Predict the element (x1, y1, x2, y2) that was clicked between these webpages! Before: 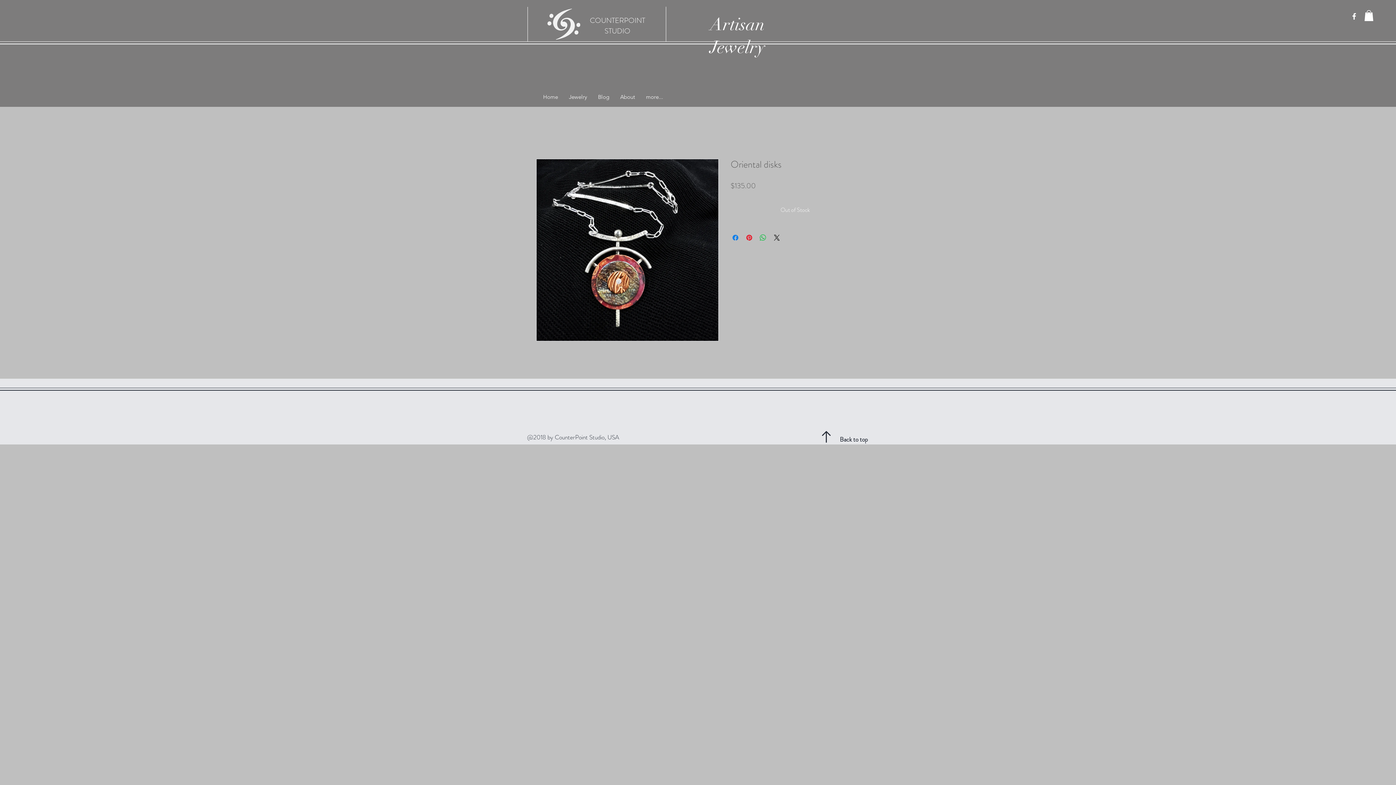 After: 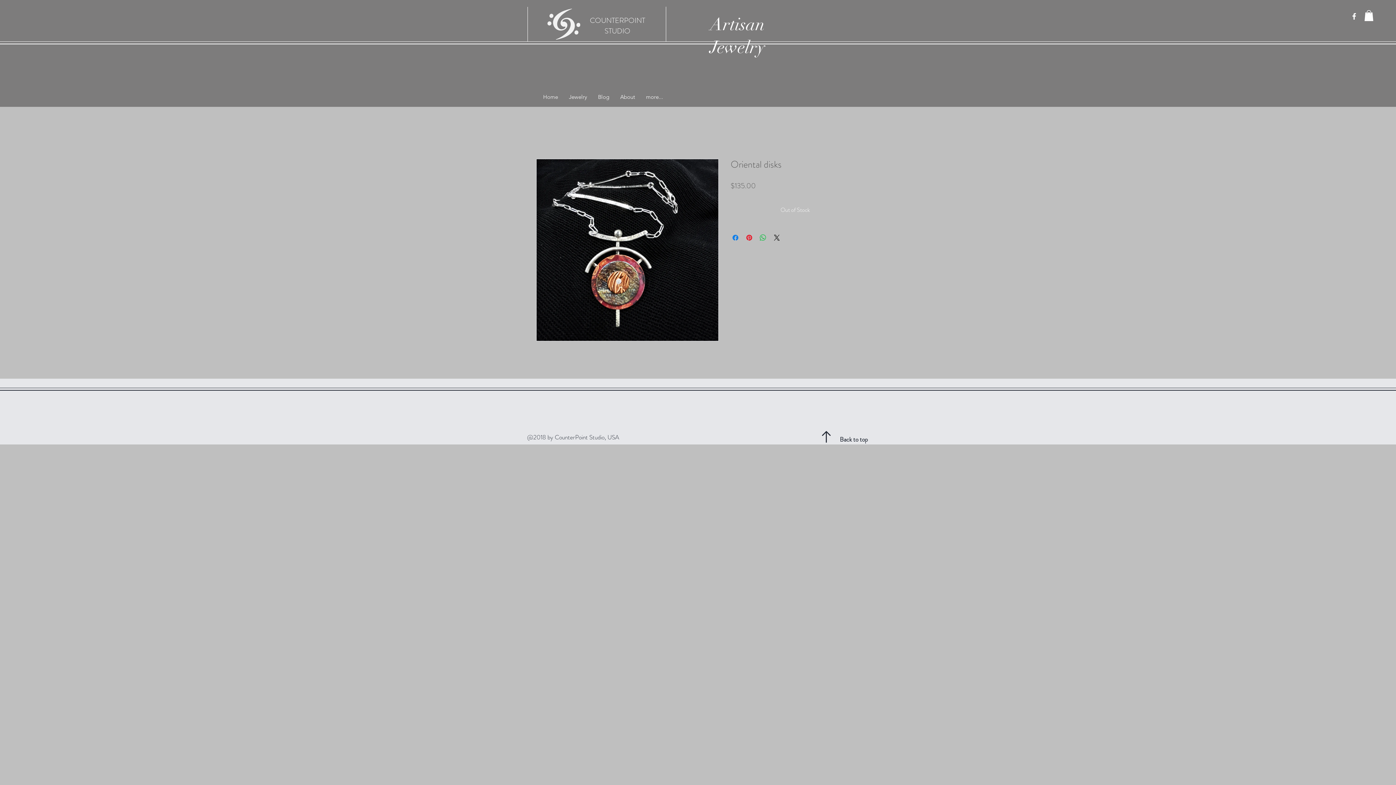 Action: bbox: (820, 431, 832, 442)